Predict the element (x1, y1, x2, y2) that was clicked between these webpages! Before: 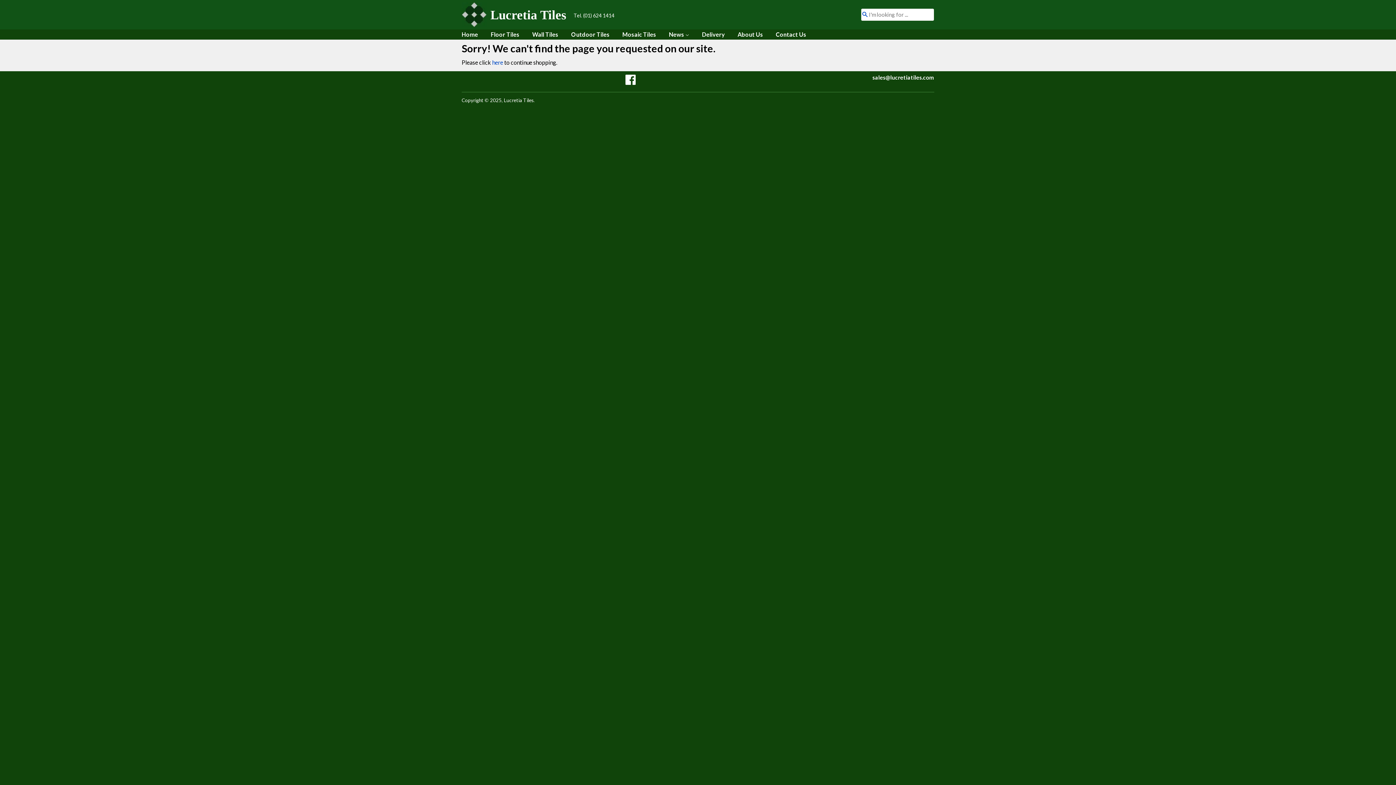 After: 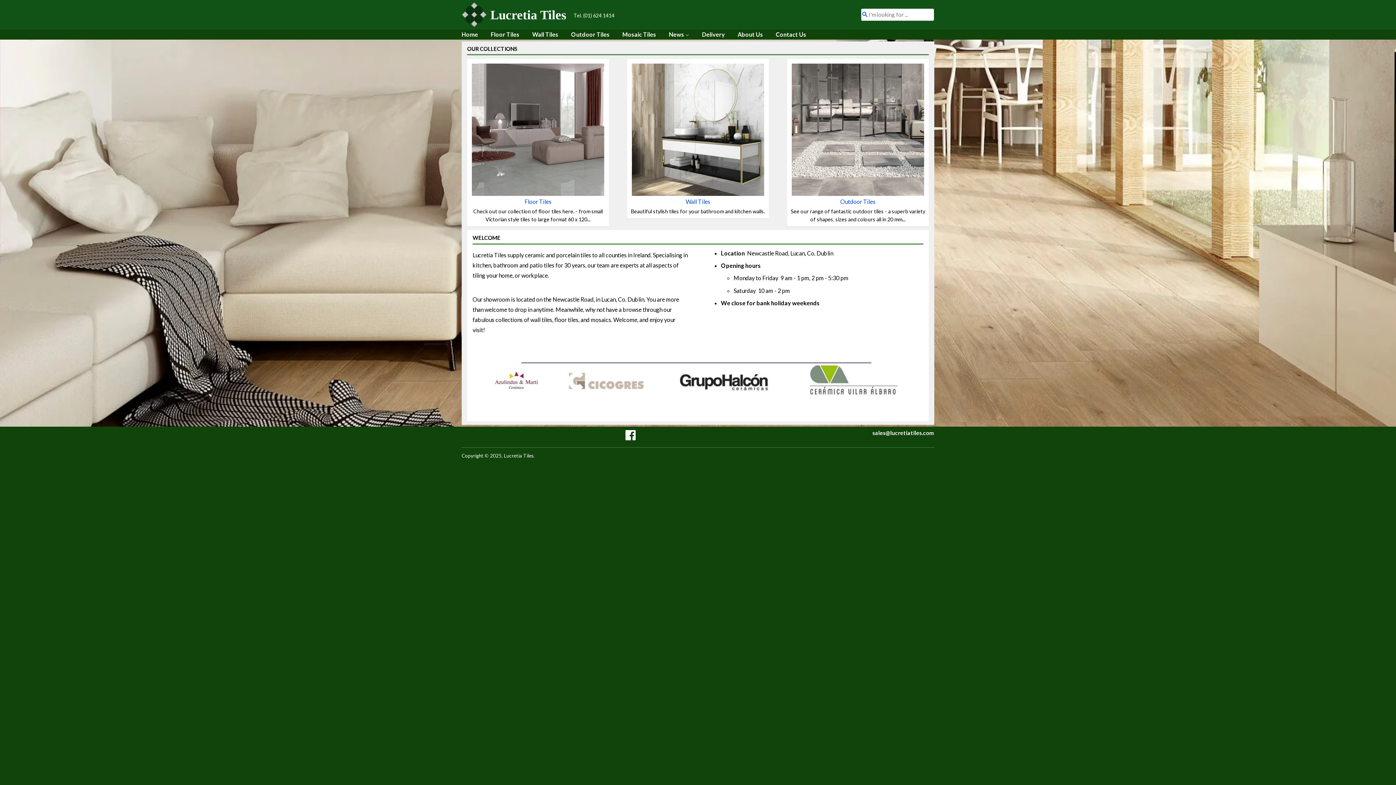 Action: label: here bbox: (492, 58, 503, 65)